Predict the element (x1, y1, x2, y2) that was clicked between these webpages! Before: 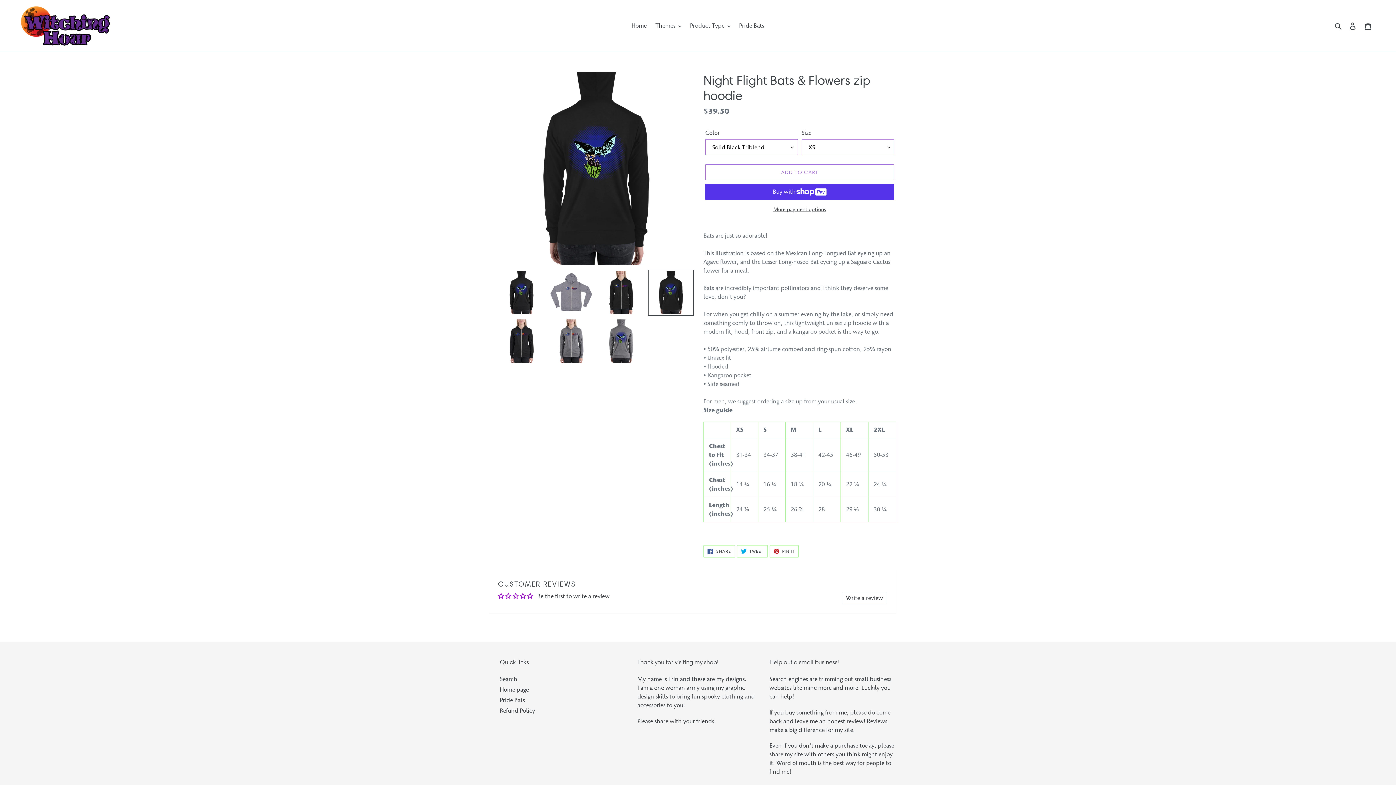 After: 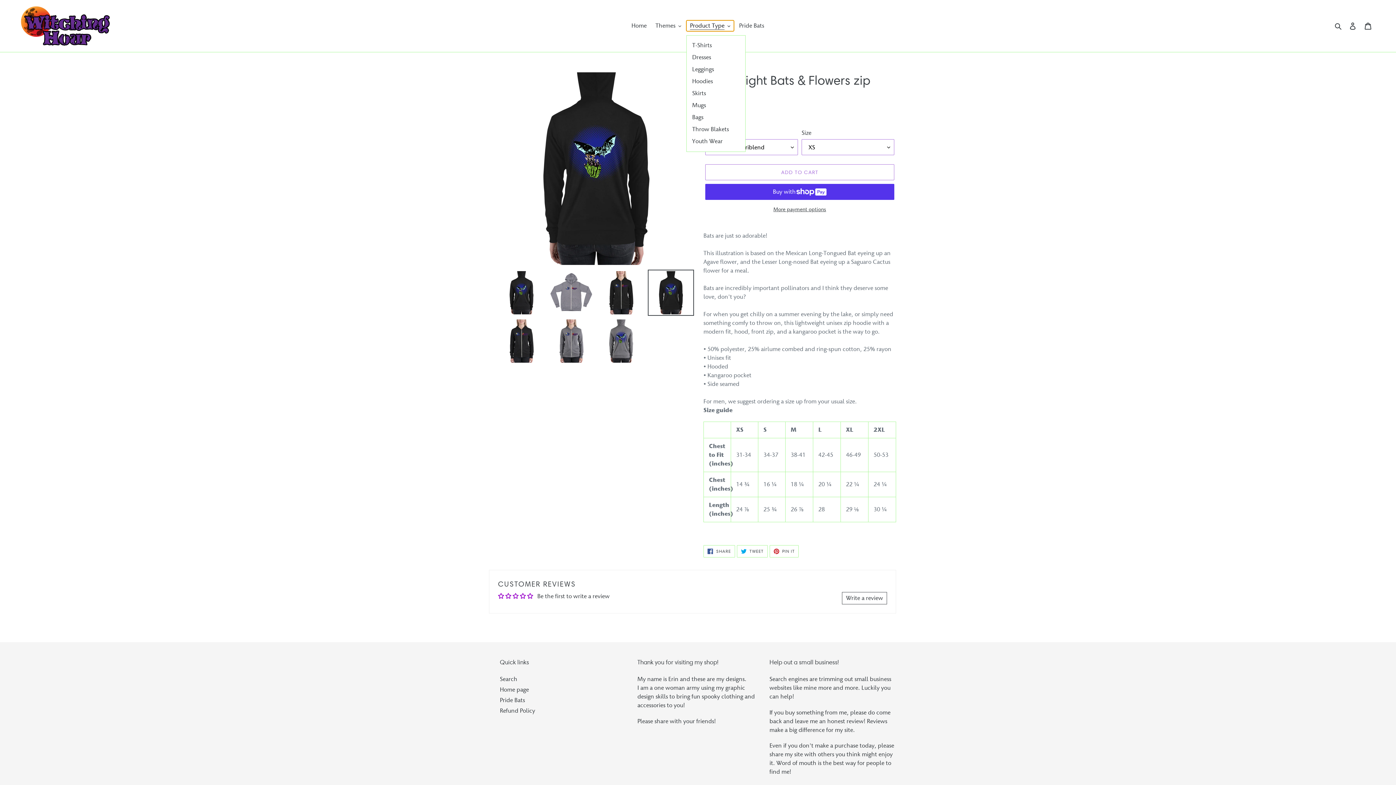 Action: bbox: (686, 20, 734, 31) label: Product Type